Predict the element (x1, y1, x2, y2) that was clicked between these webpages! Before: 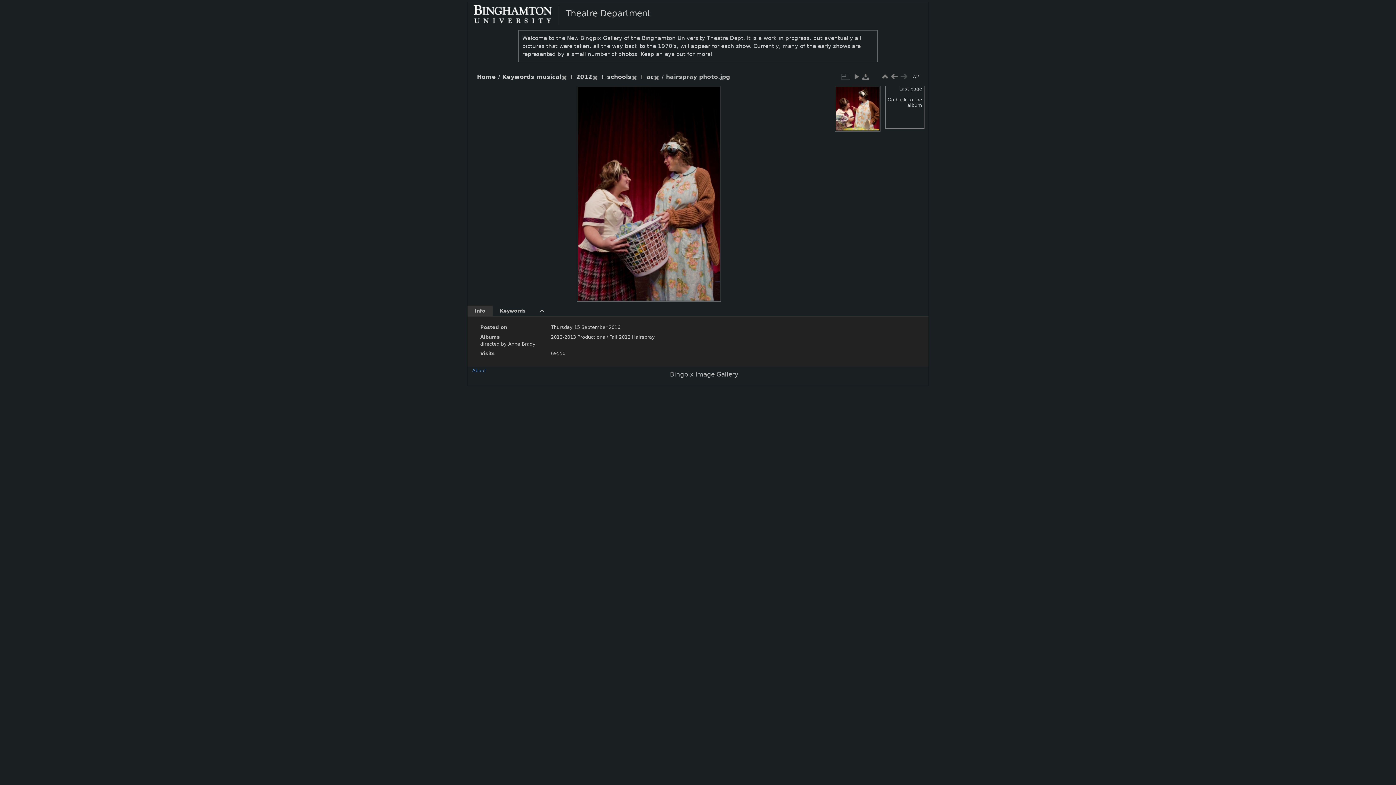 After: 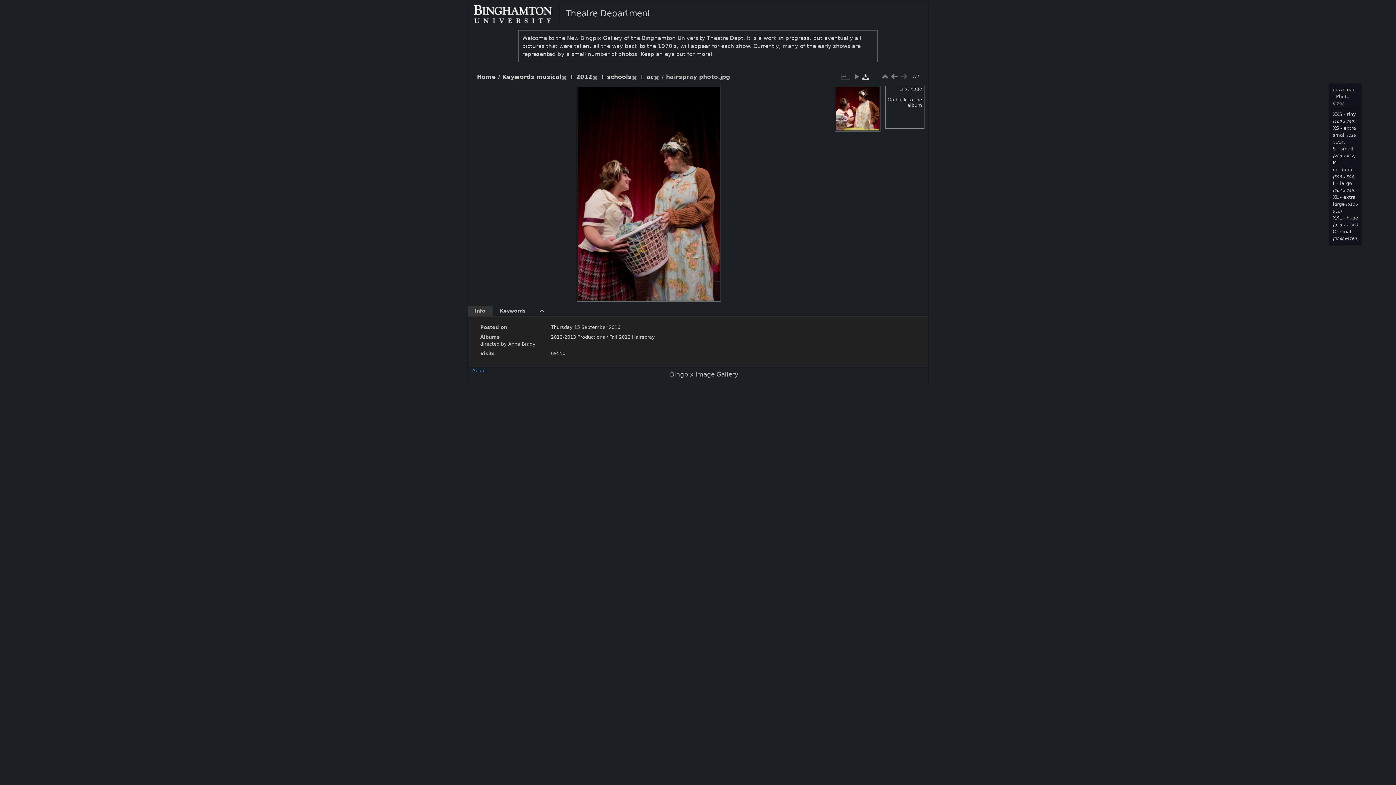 Action: bbox: (861, 72, 870, 81)